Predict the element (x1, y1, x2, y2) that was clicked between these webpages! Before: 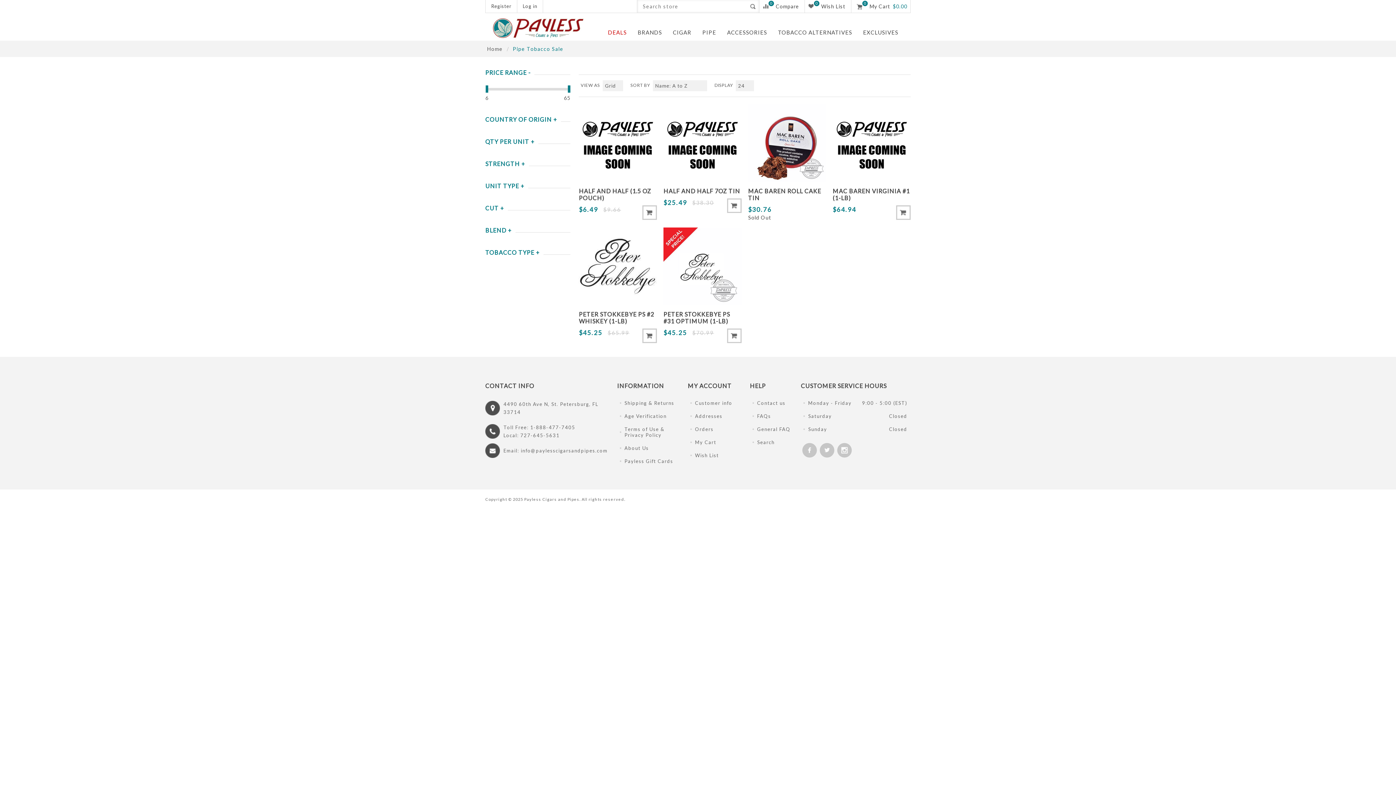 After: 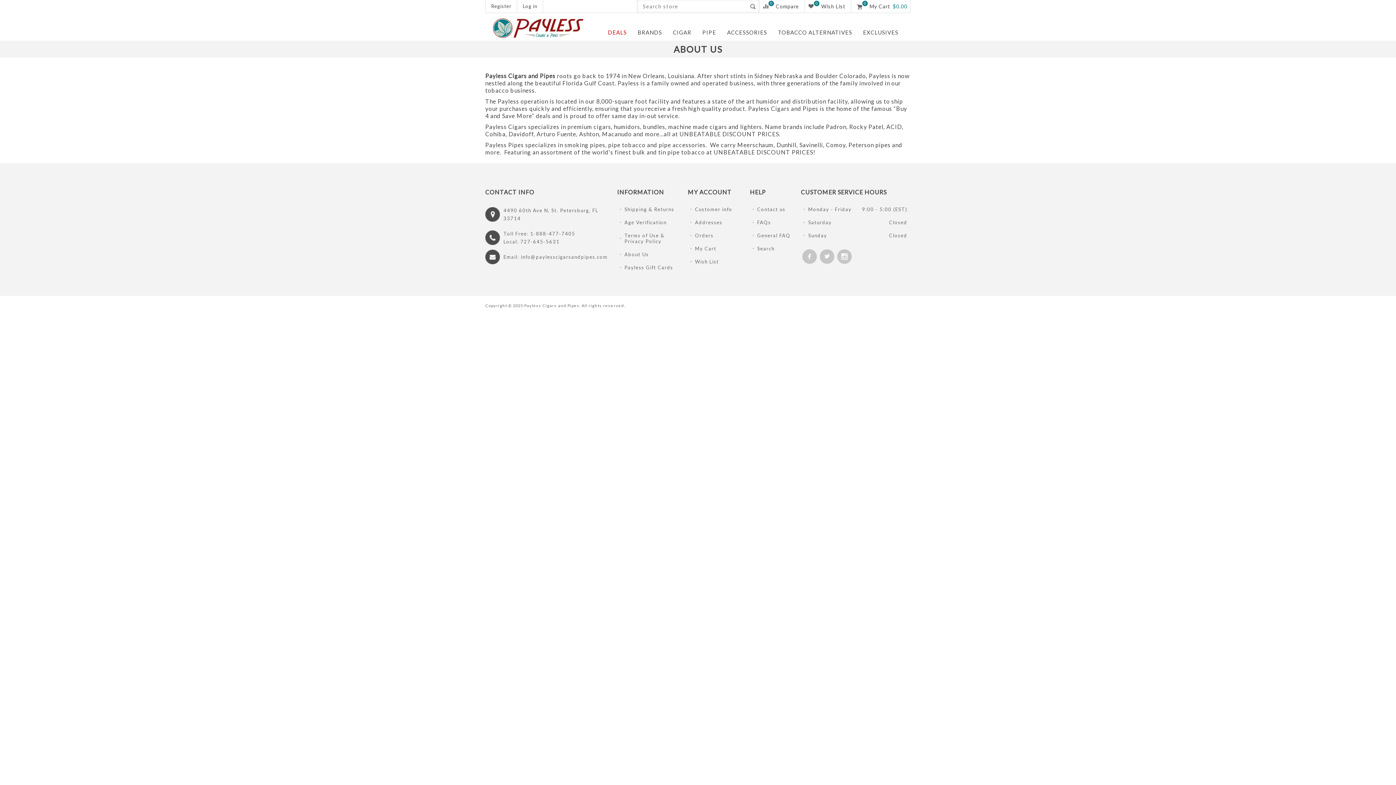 Action: bbox: (617, 441, 679, 455) label: About Us